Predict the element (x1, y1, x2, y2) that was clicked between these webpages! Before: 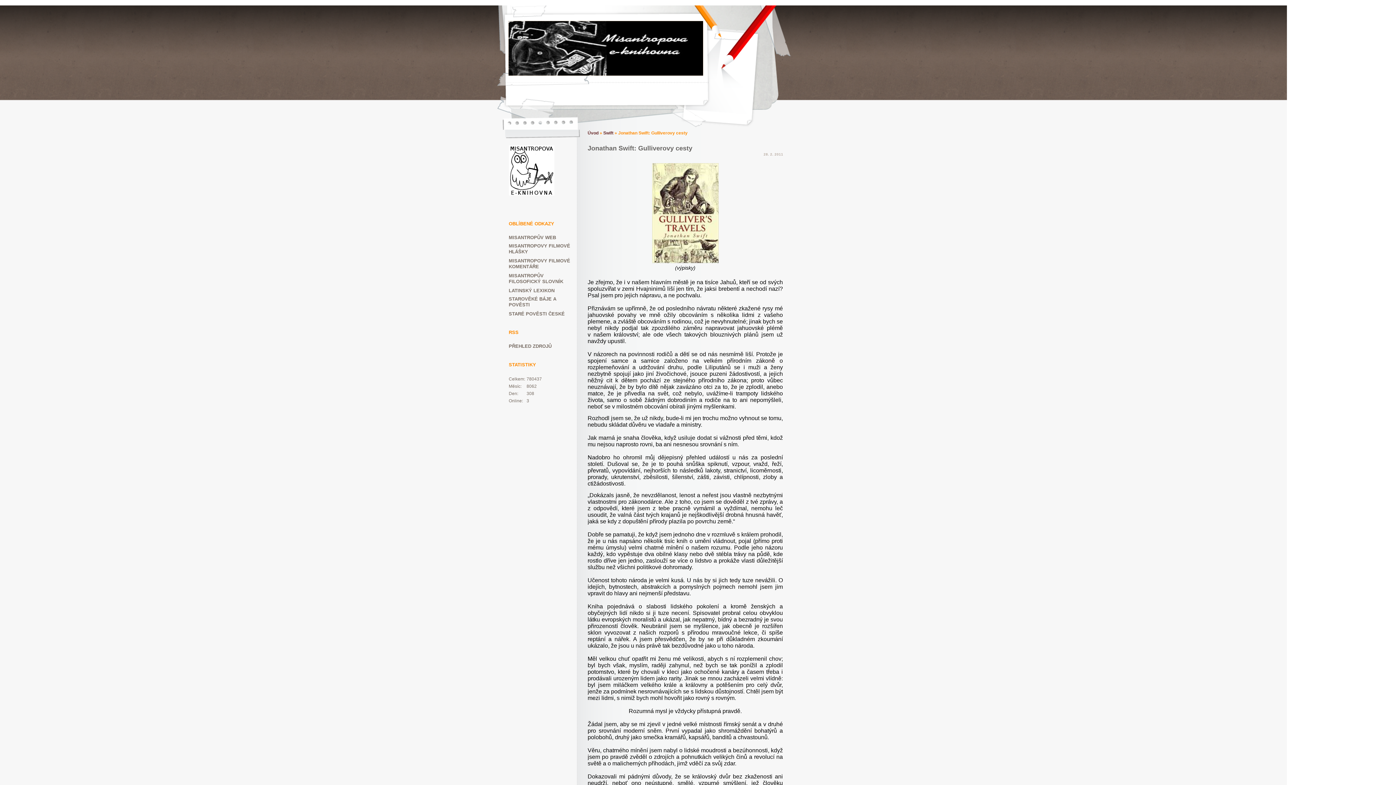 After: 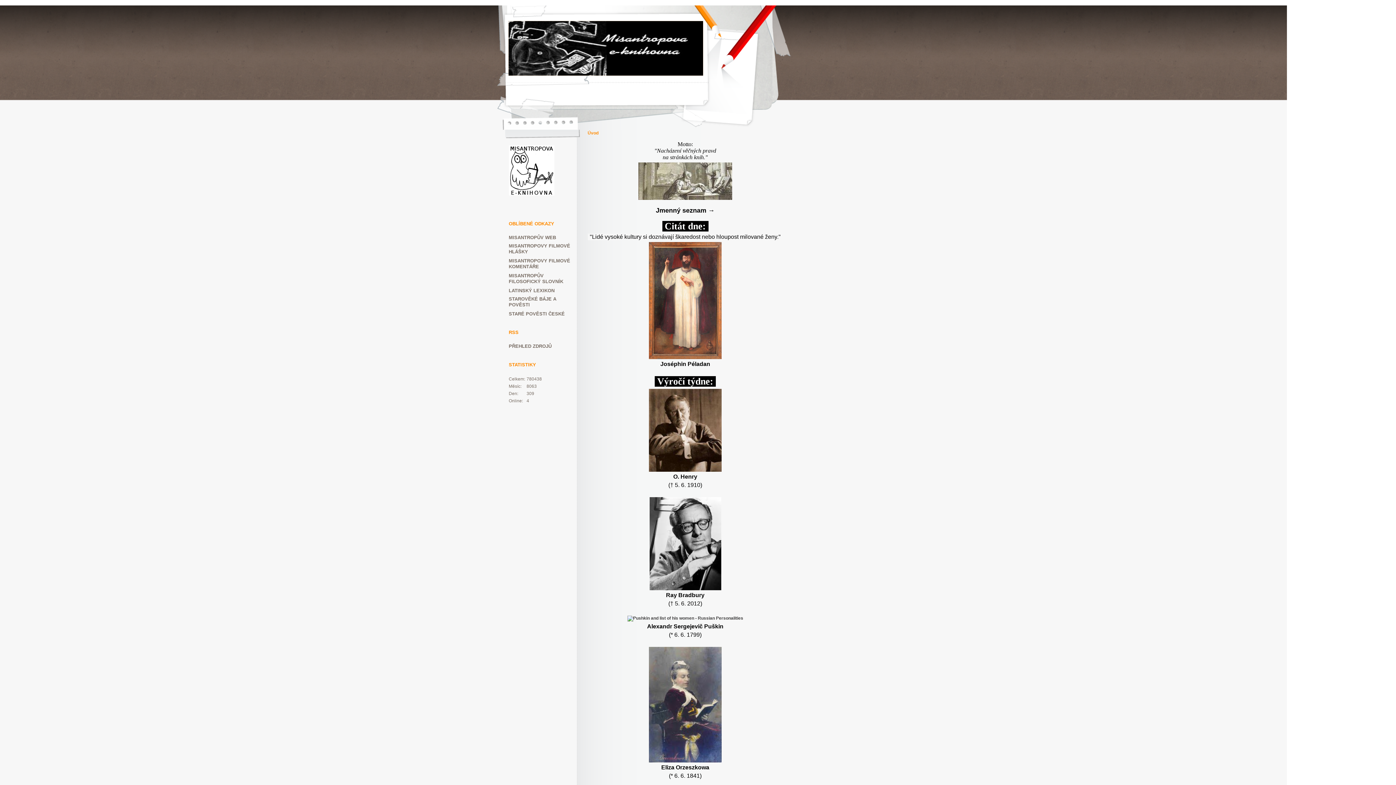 Action: bbox: (508, 190, 554, 196)